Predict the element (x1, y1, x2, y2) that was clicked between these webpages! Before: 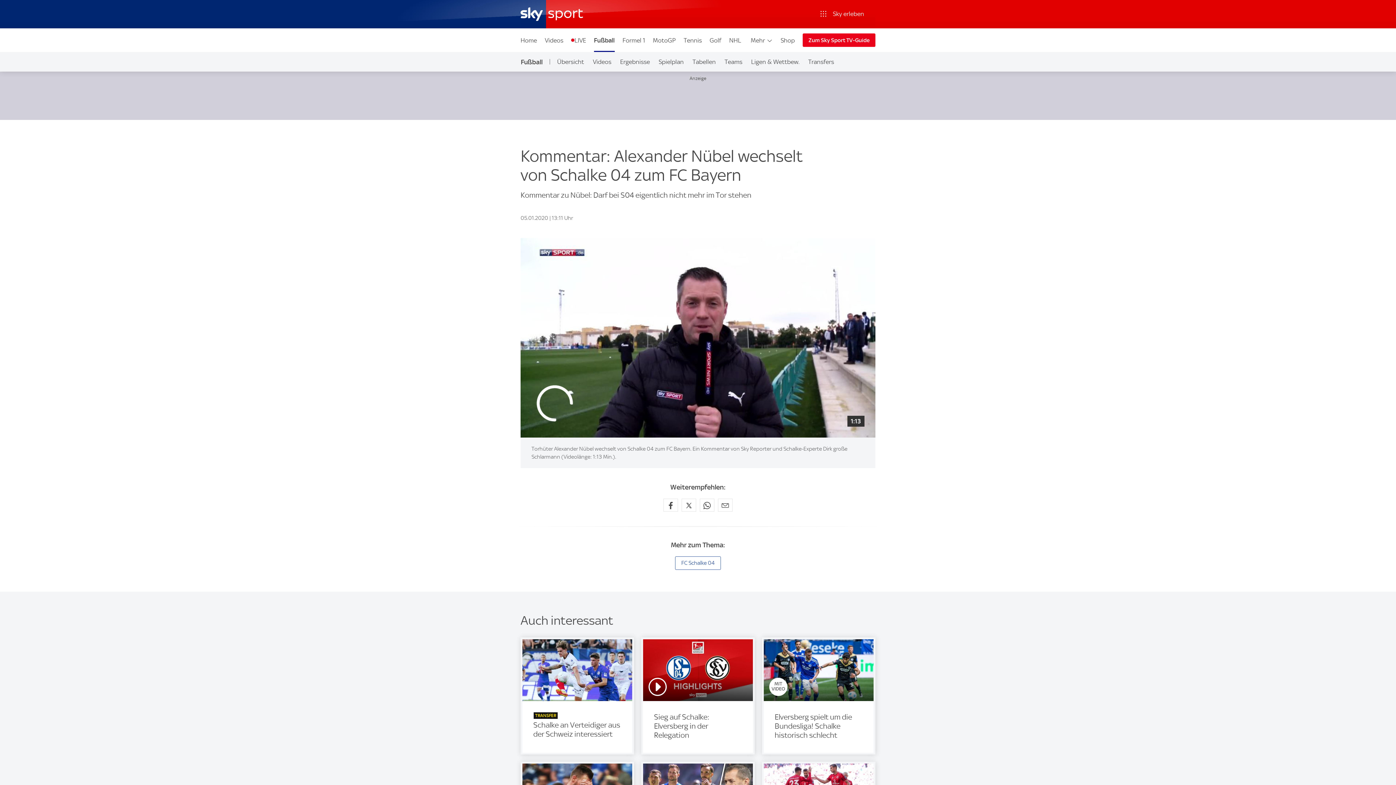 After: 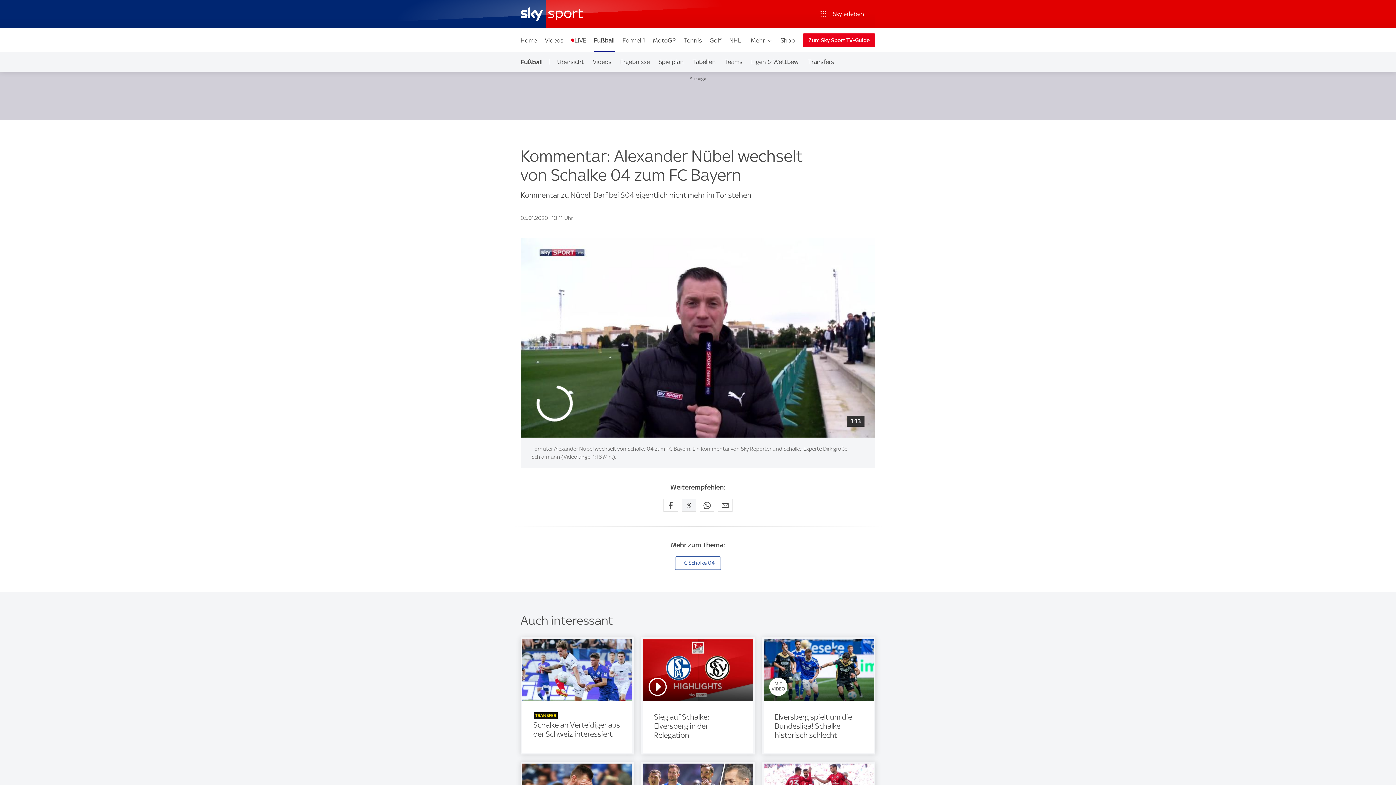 Action: label: Auf X teilen bbox: (681, 498, 696, 511)